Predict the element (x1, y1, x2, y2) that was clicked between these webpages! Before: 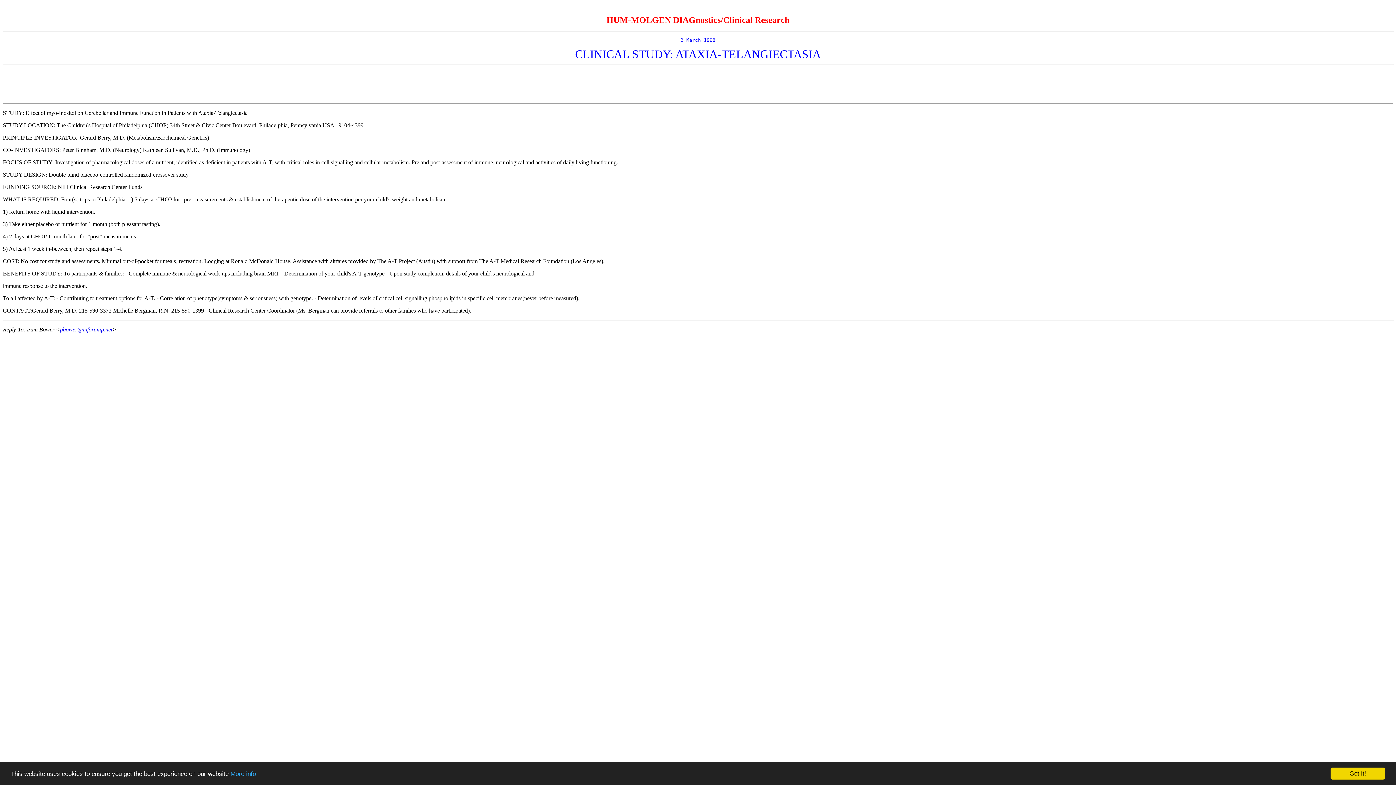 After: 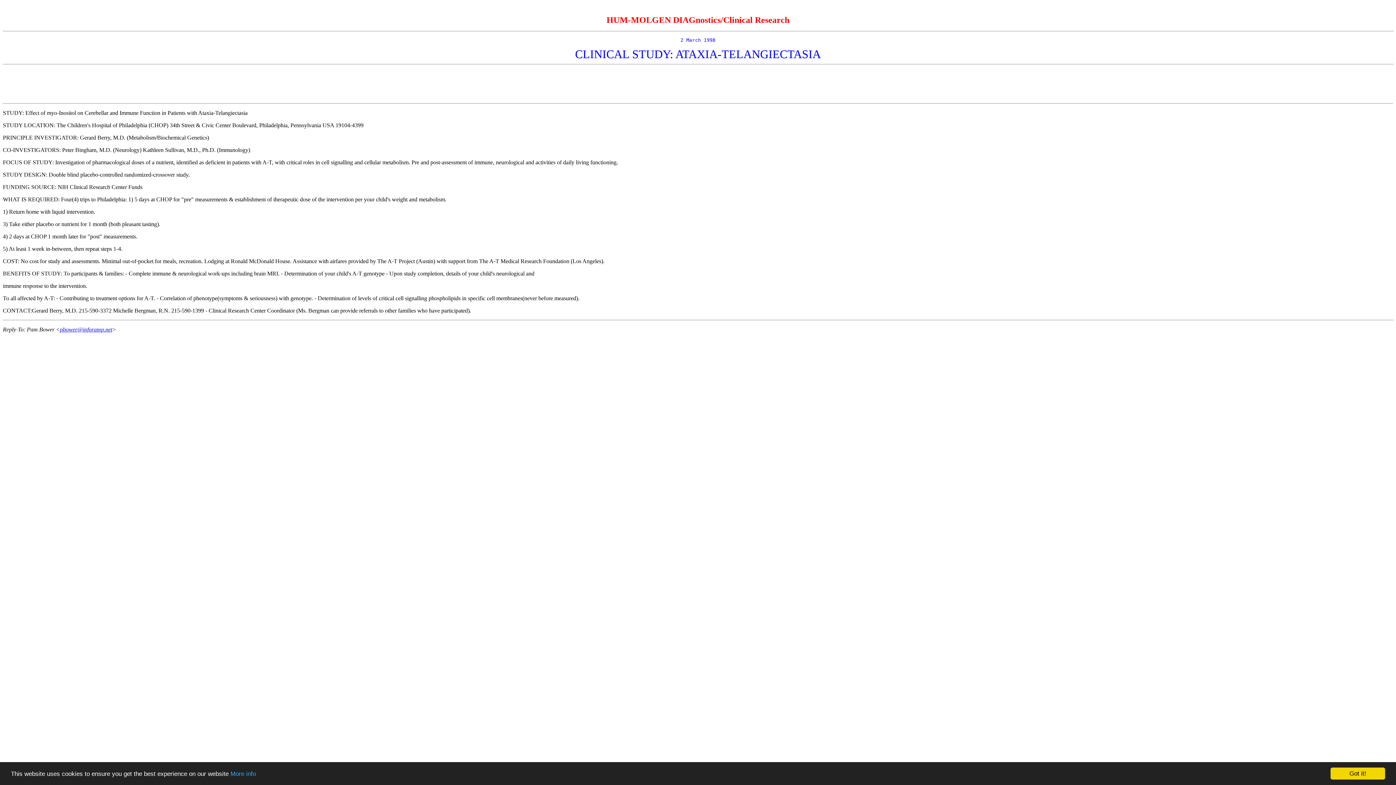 Action: bbox: (60, 326, 112, 332) label: pbower@inforamp.net